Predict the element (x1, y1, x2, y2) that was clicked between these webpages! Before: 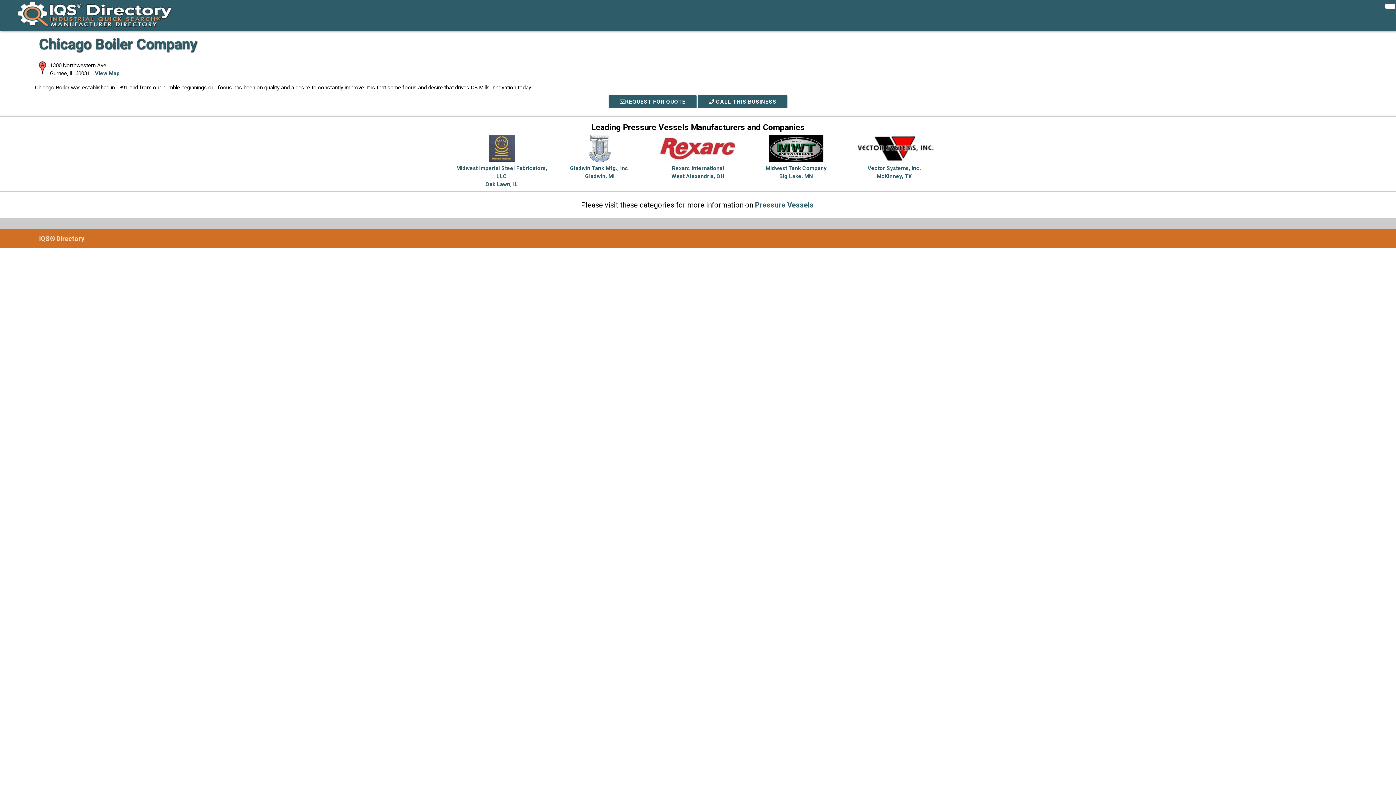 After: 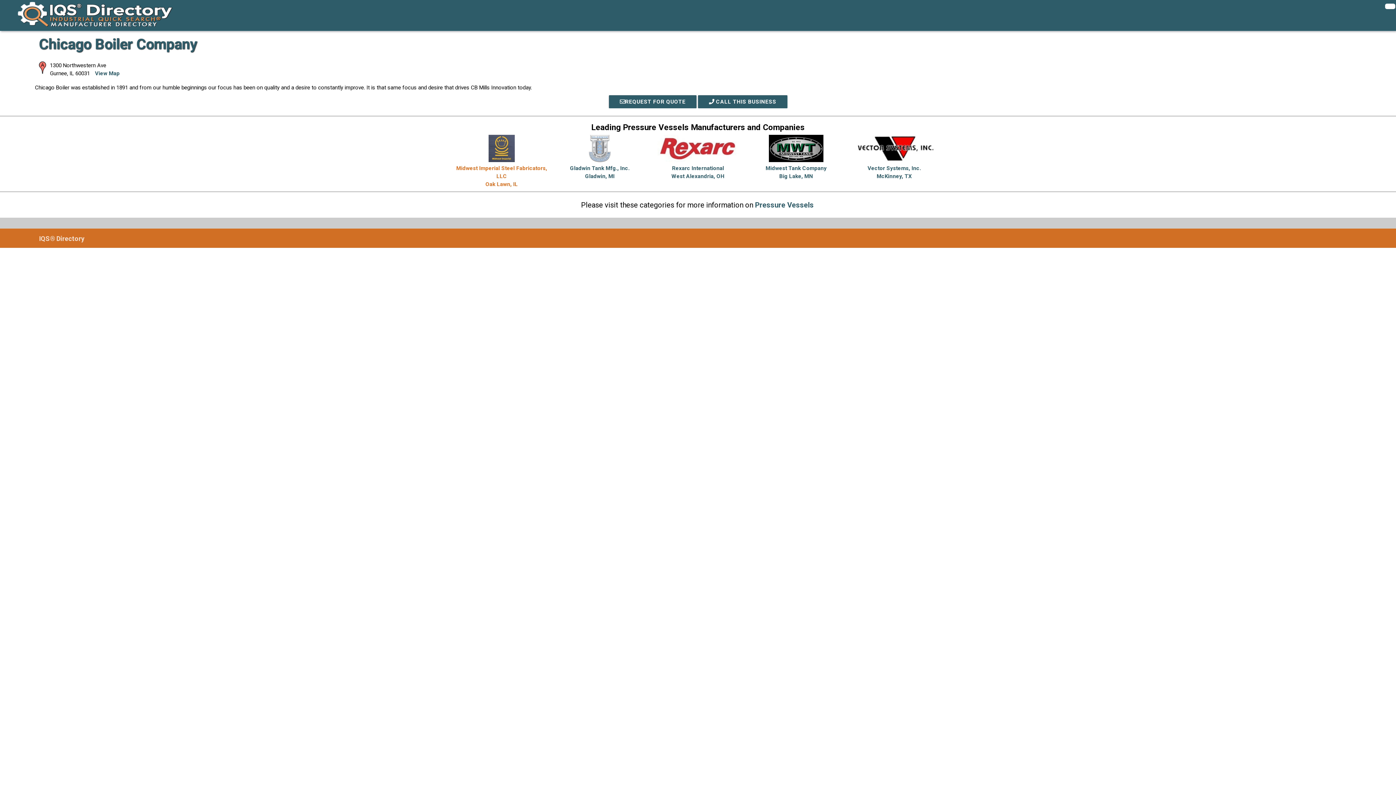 Action: label: Midwest Imperial Steel Fabricators, LLC
Oak Lawn, IL bbox: (456, 157, 547, 188)